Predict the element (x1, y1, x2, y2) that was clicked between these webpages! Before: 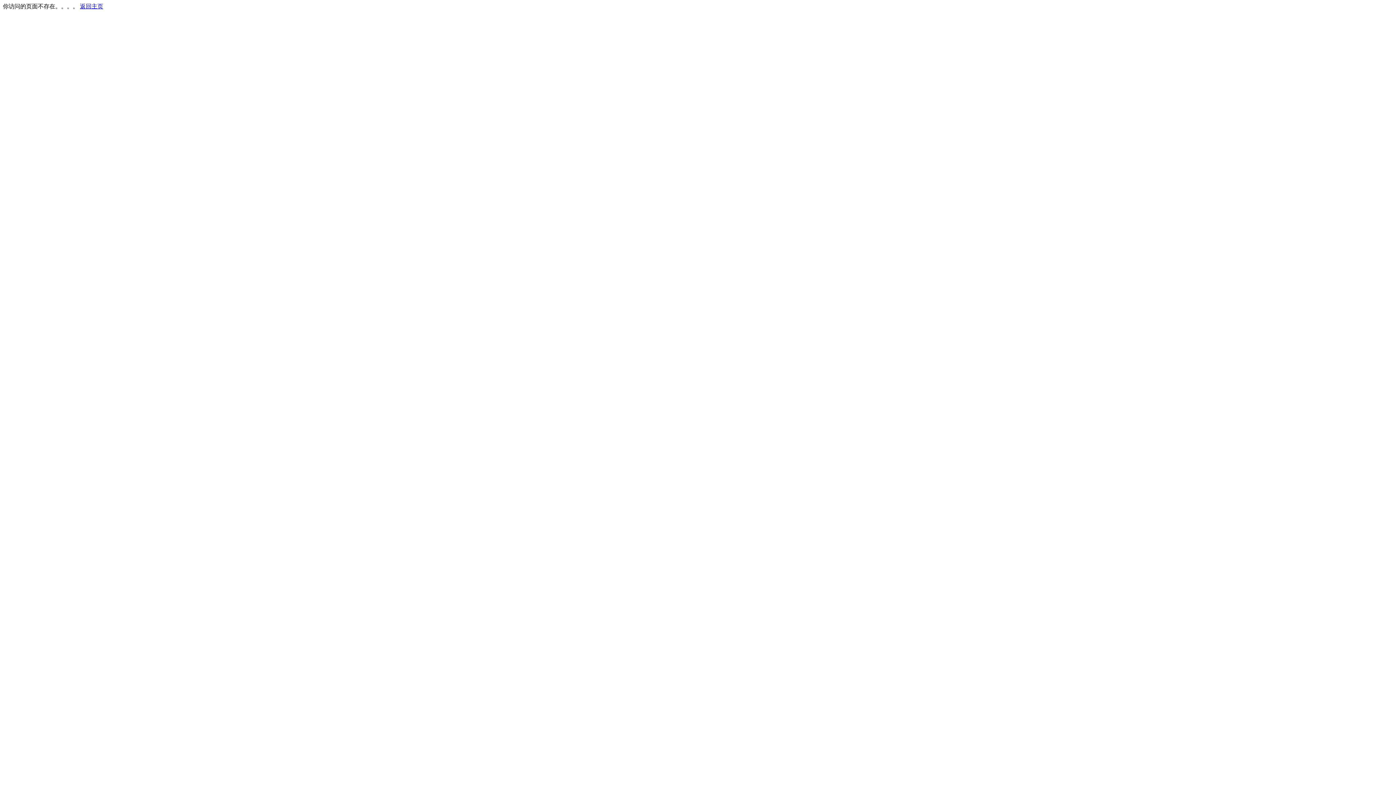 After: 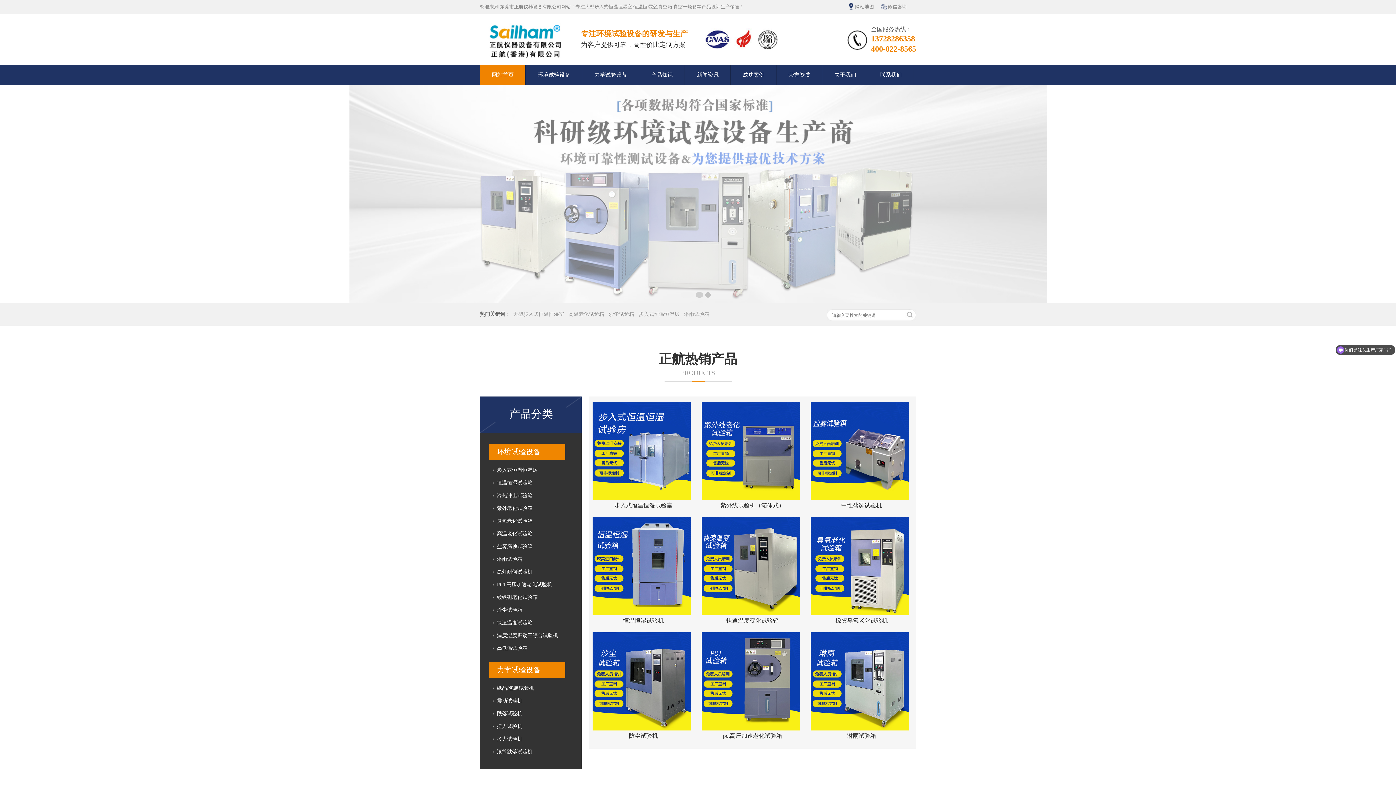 Action: label: 返回主页 bbox: (80, 3, 103, 9)